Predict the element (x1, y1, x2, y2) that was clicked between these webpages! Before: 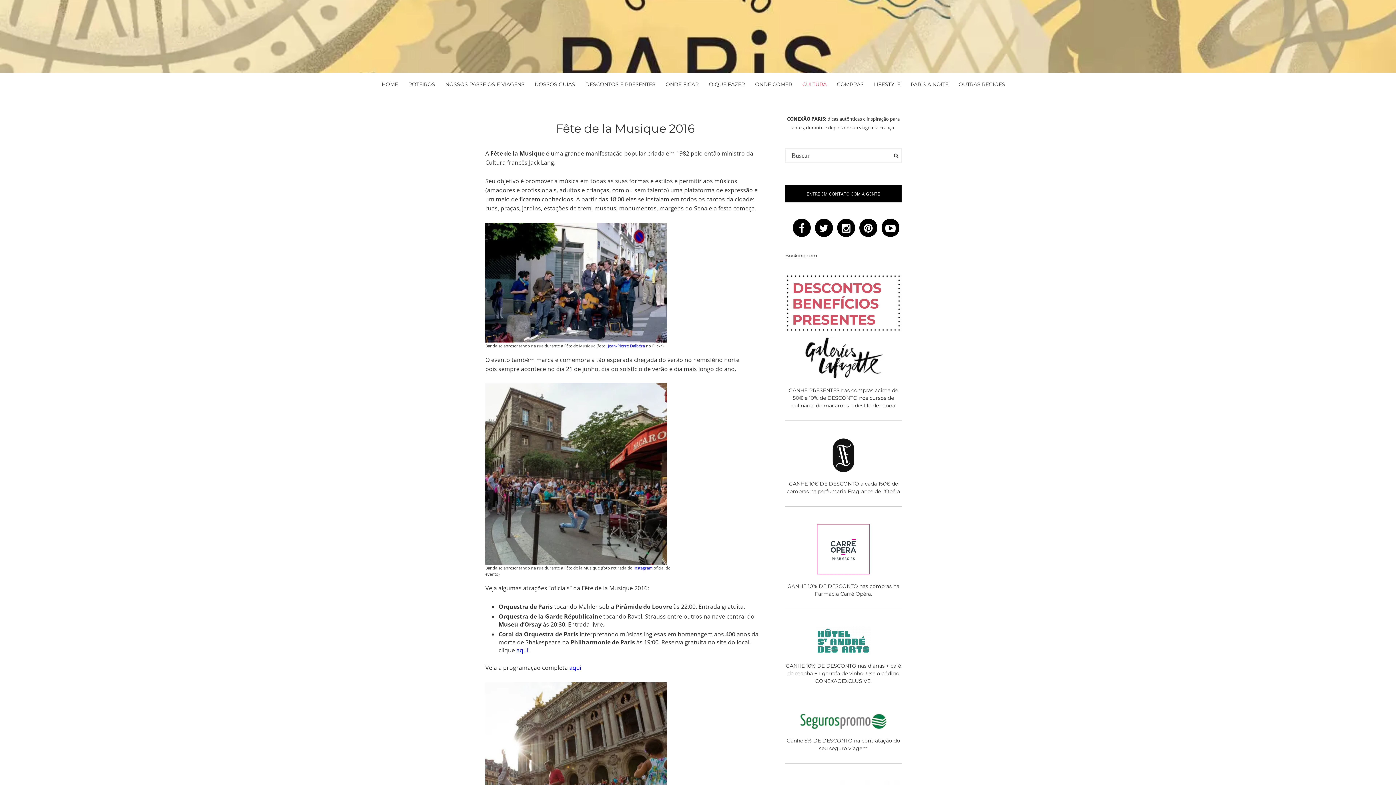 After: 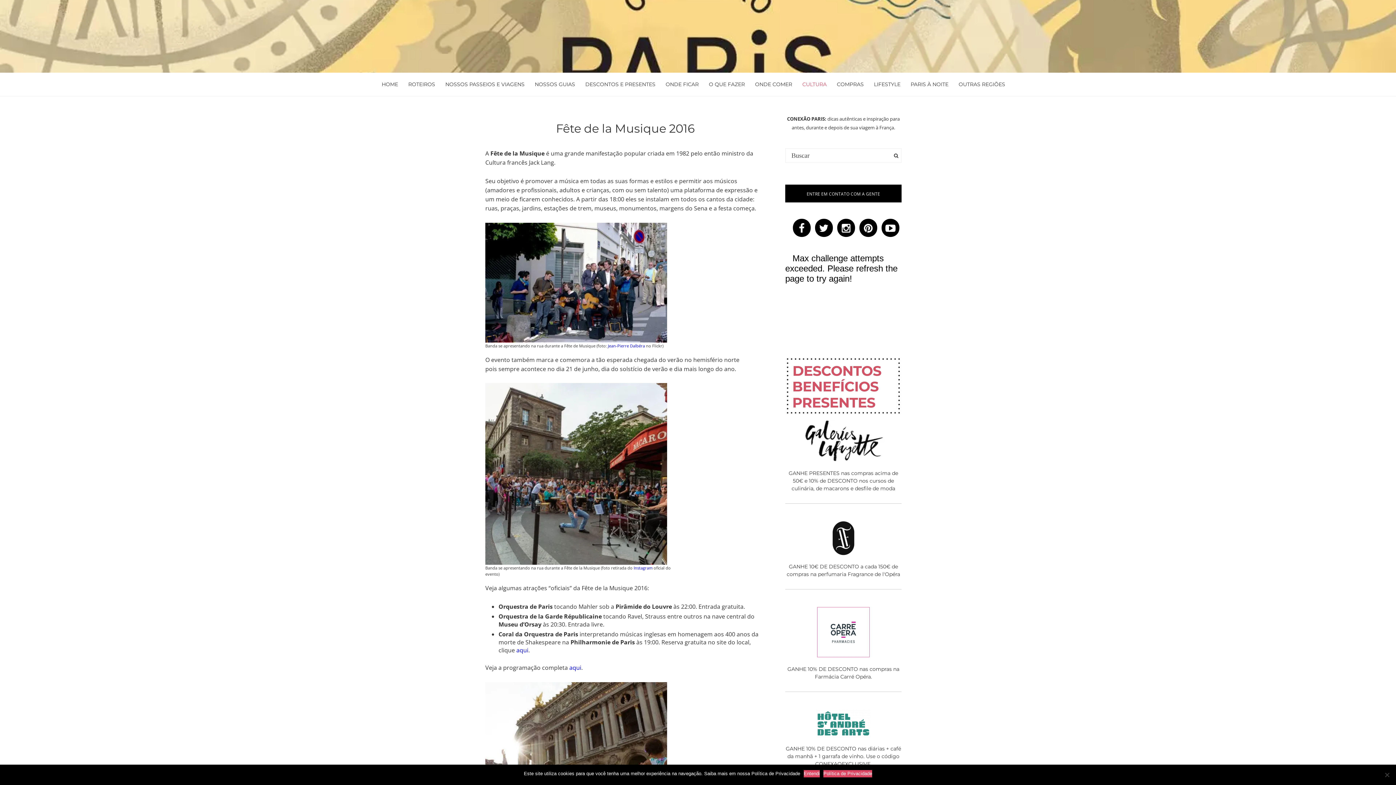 Action: bbox: (881, 219, 899, 241)